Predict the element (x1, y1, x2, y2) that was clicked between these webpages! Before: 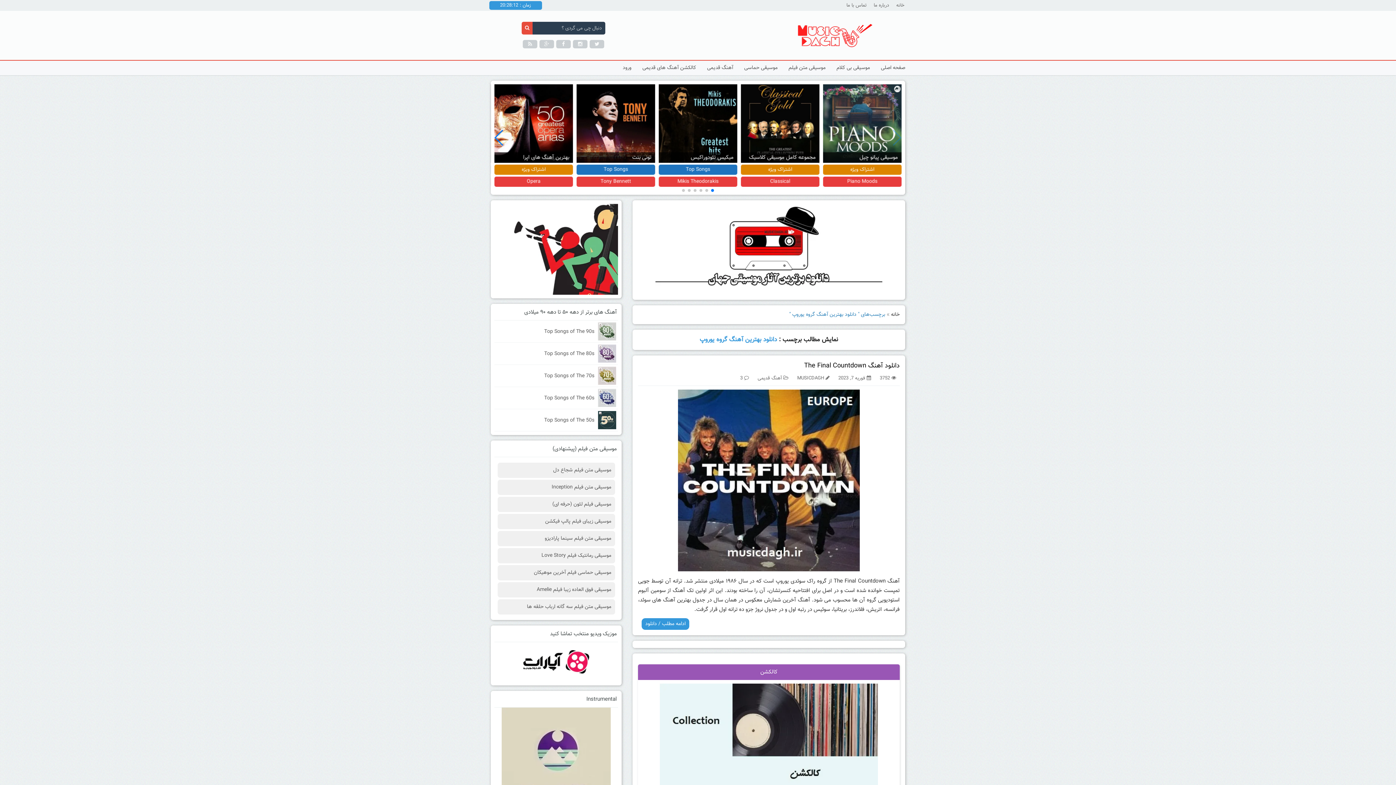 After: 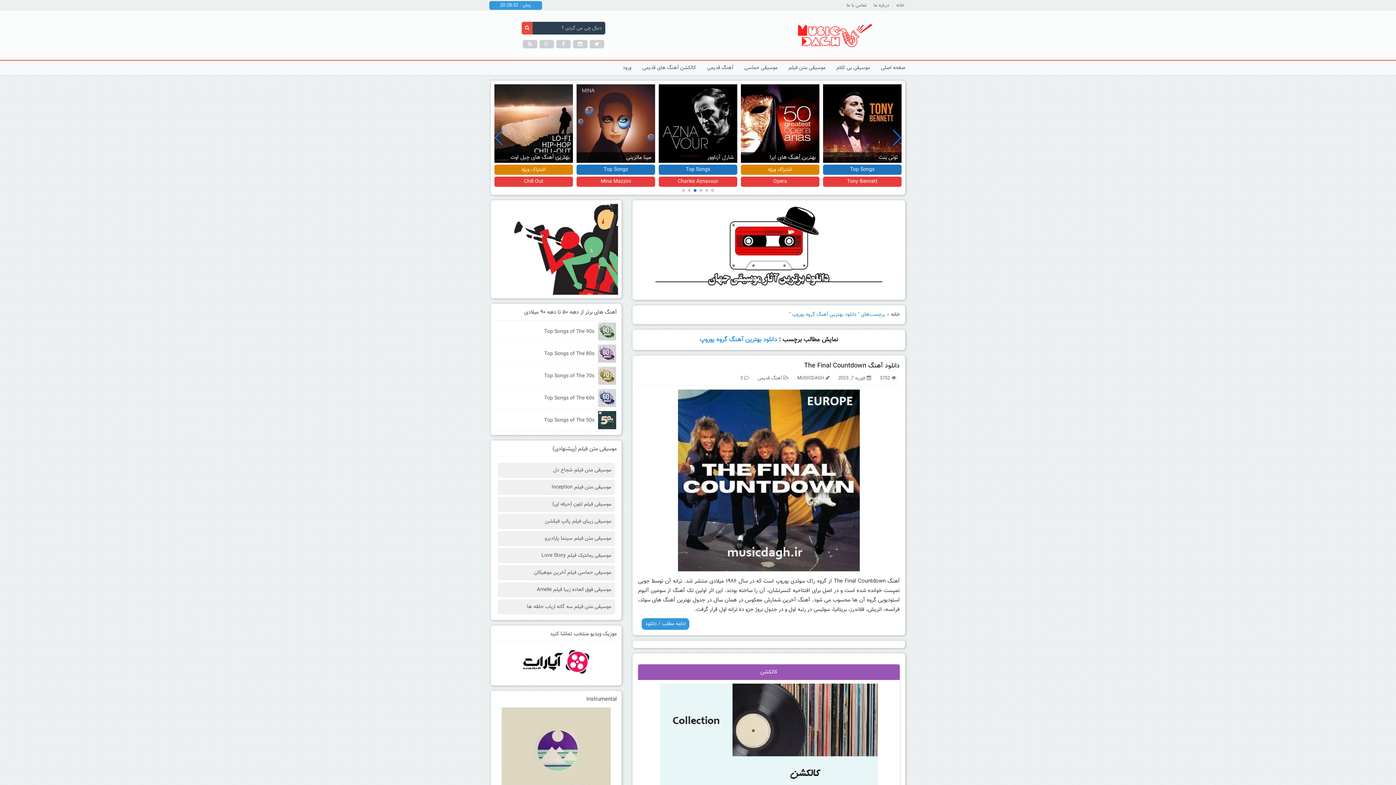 Action: bbox: (494, 129, 504, 145) label: Next slide